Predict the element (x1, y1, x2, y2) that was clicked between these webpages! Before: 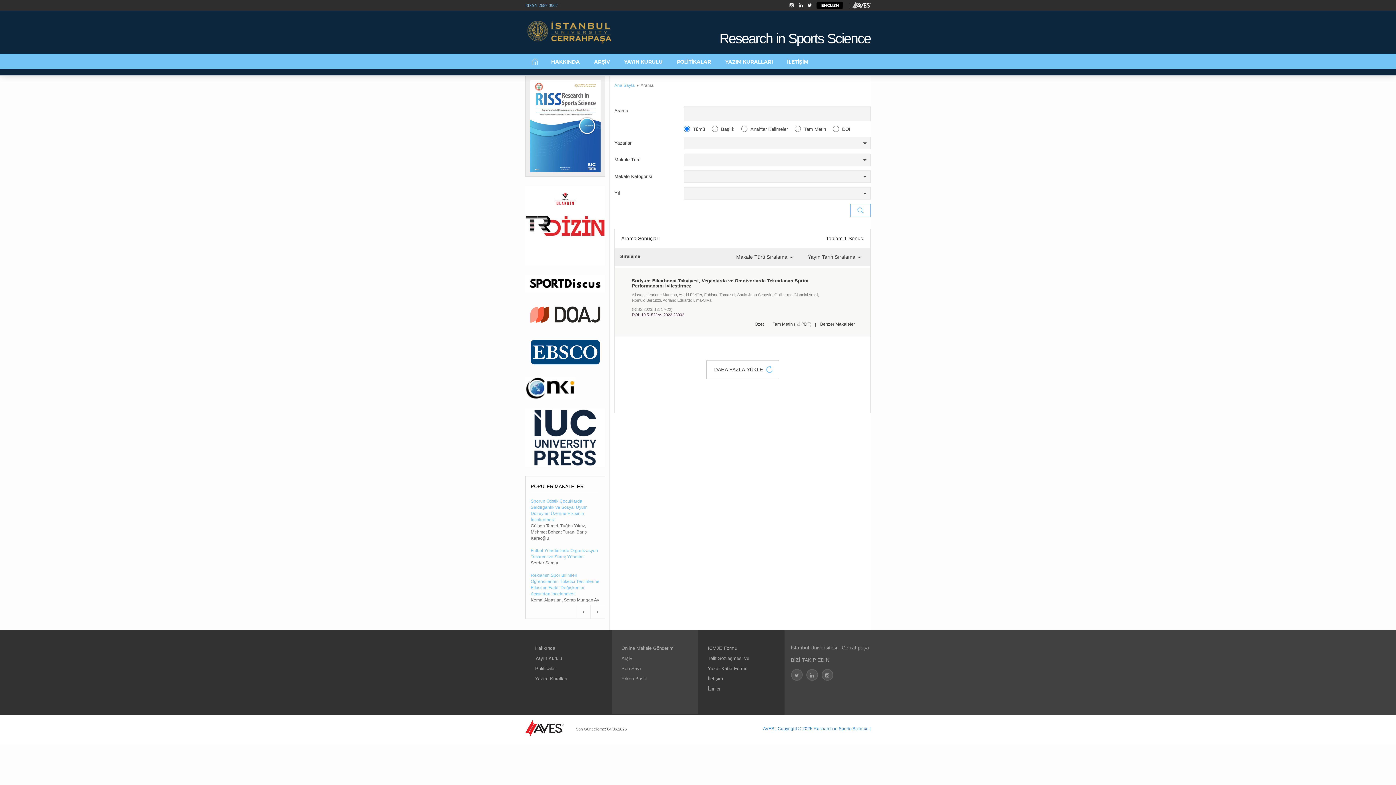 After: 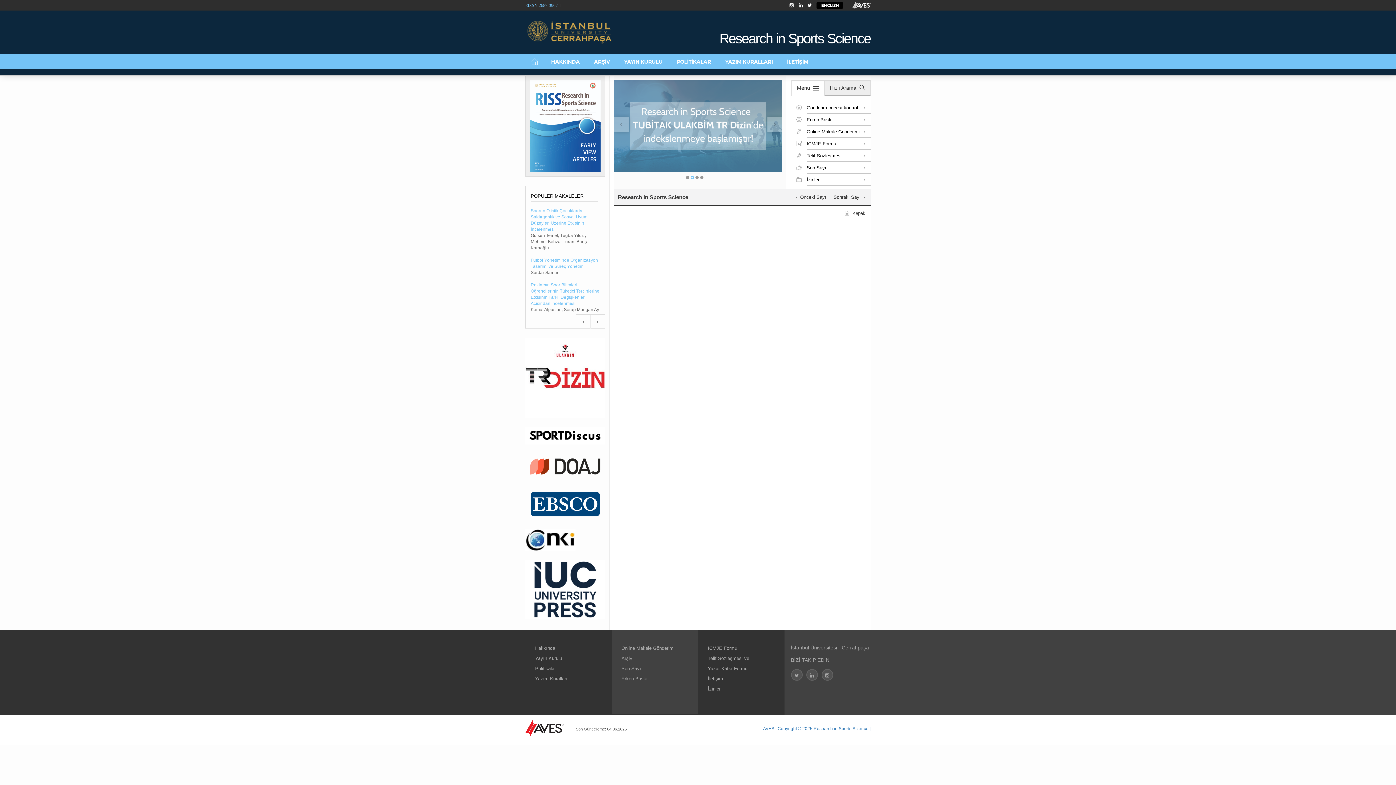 Action: bbox: (621, 676, 647, 681) label: Erken Baskı